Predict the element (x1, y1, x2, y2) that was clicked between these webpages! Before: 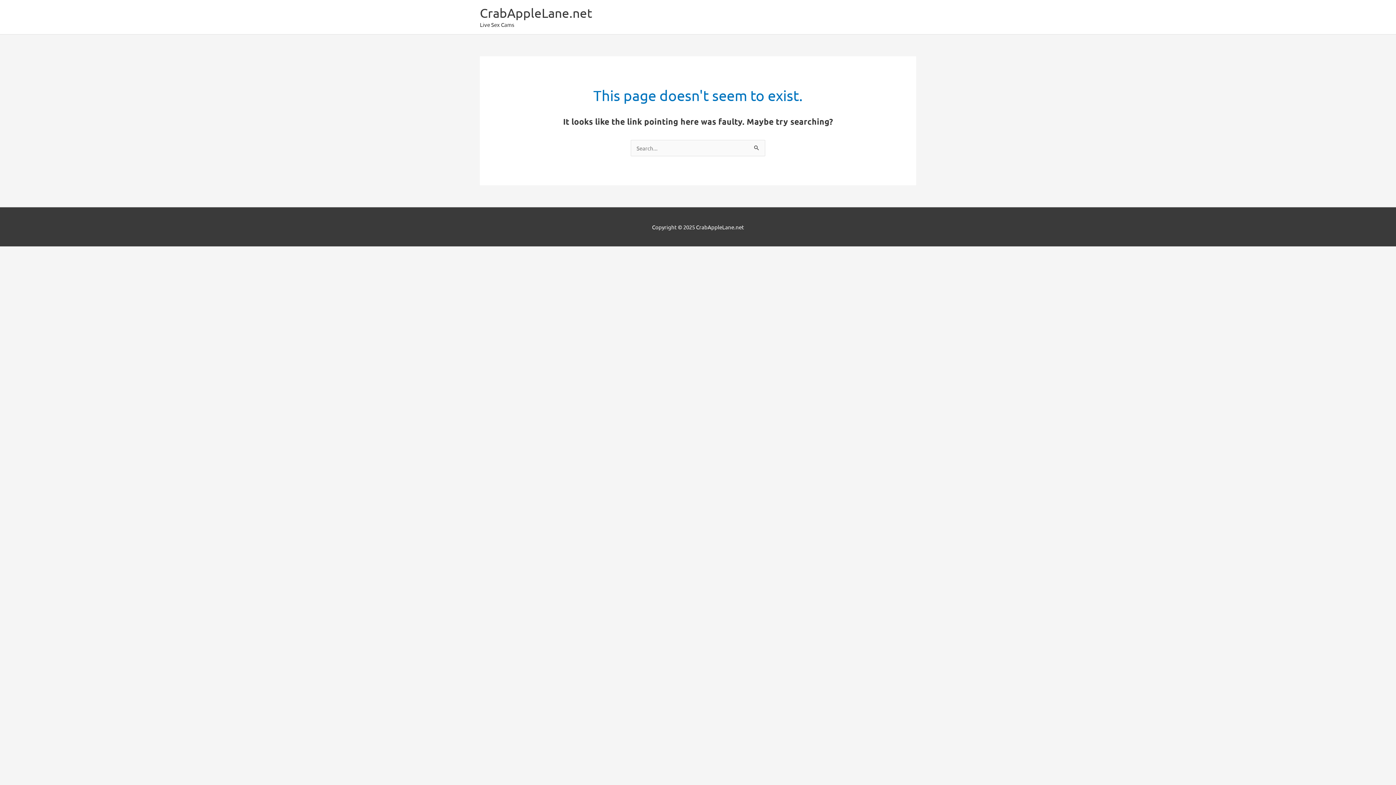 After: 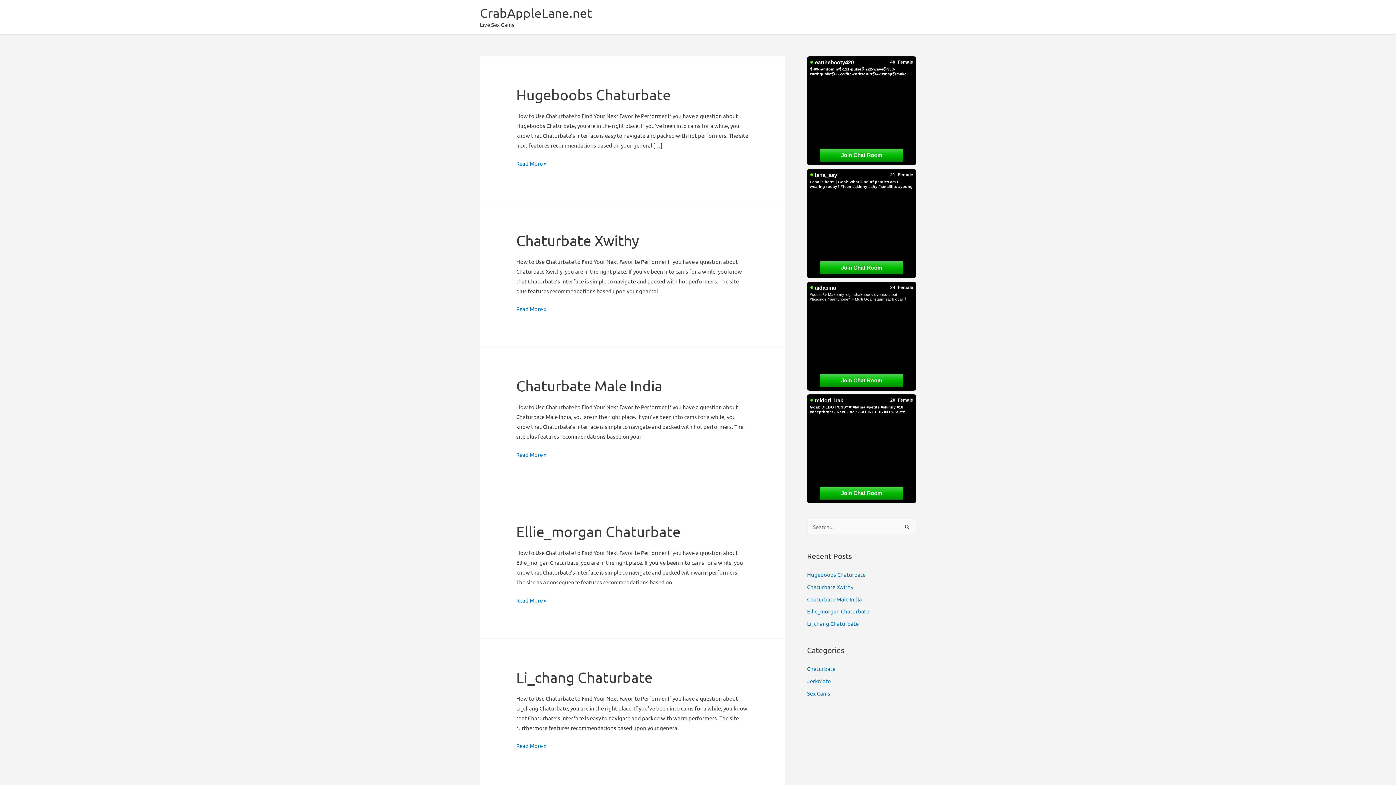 Action: bbox: (480, 5, 592, 20) label: CrabAppleLane.net